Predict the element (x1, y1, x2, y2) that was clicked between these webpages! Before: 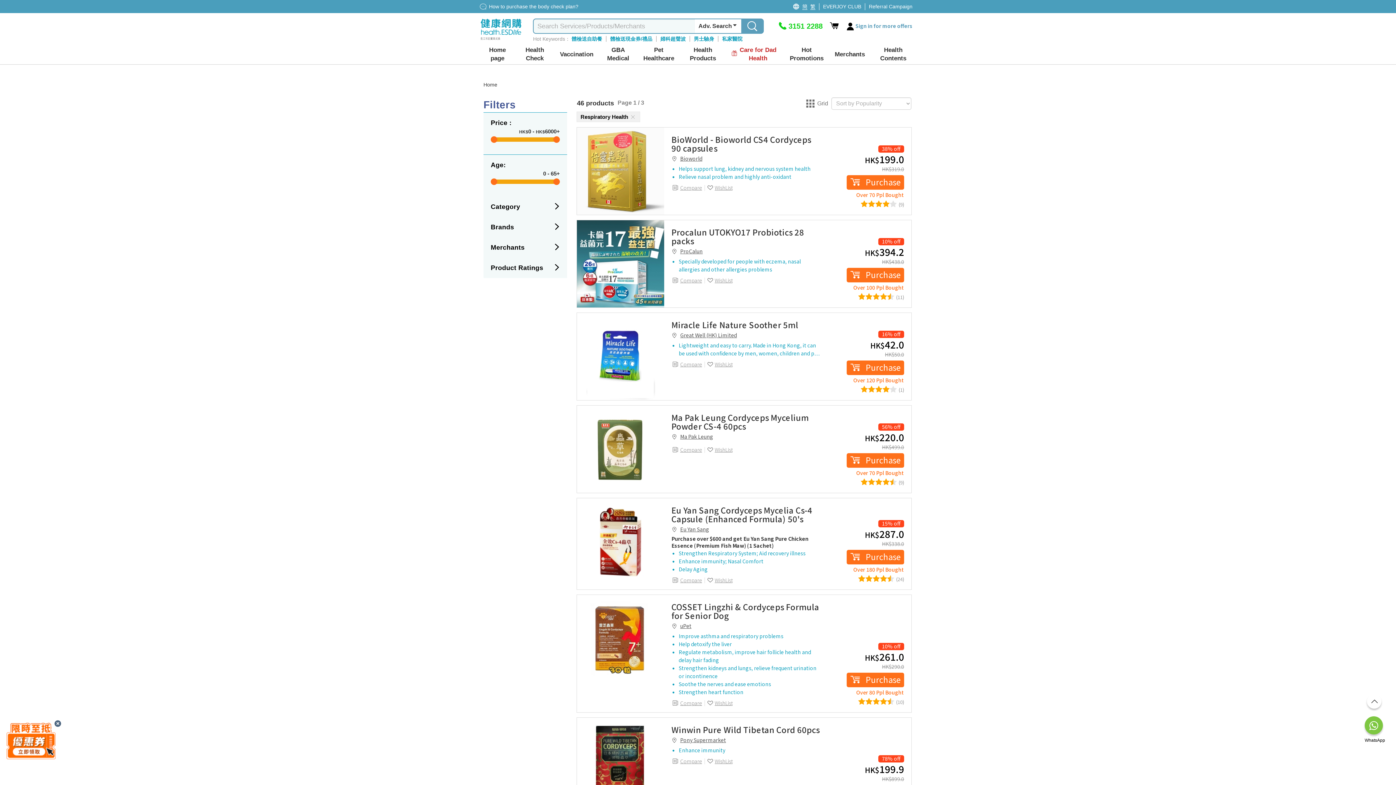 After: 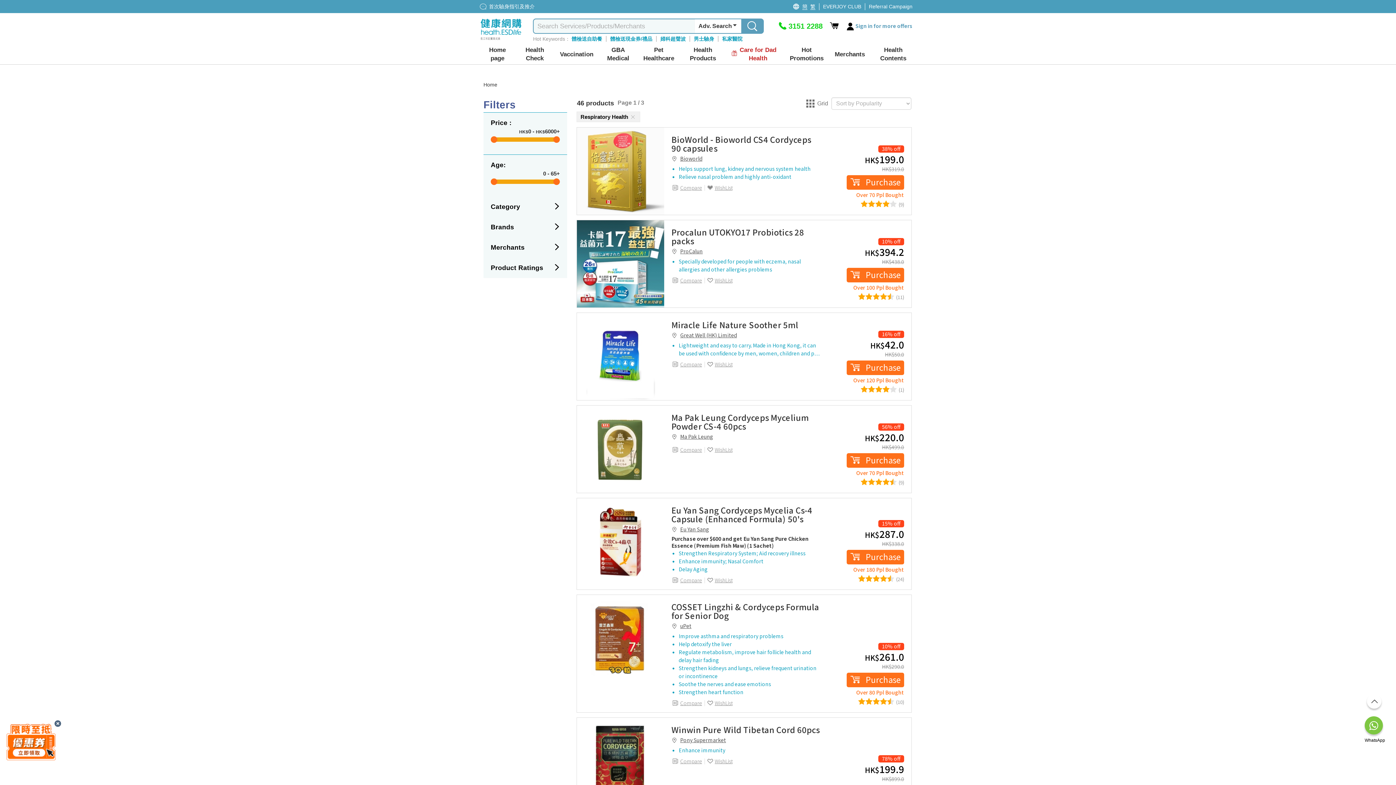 Action: label: item bbox: (707, 184, 732, 191)